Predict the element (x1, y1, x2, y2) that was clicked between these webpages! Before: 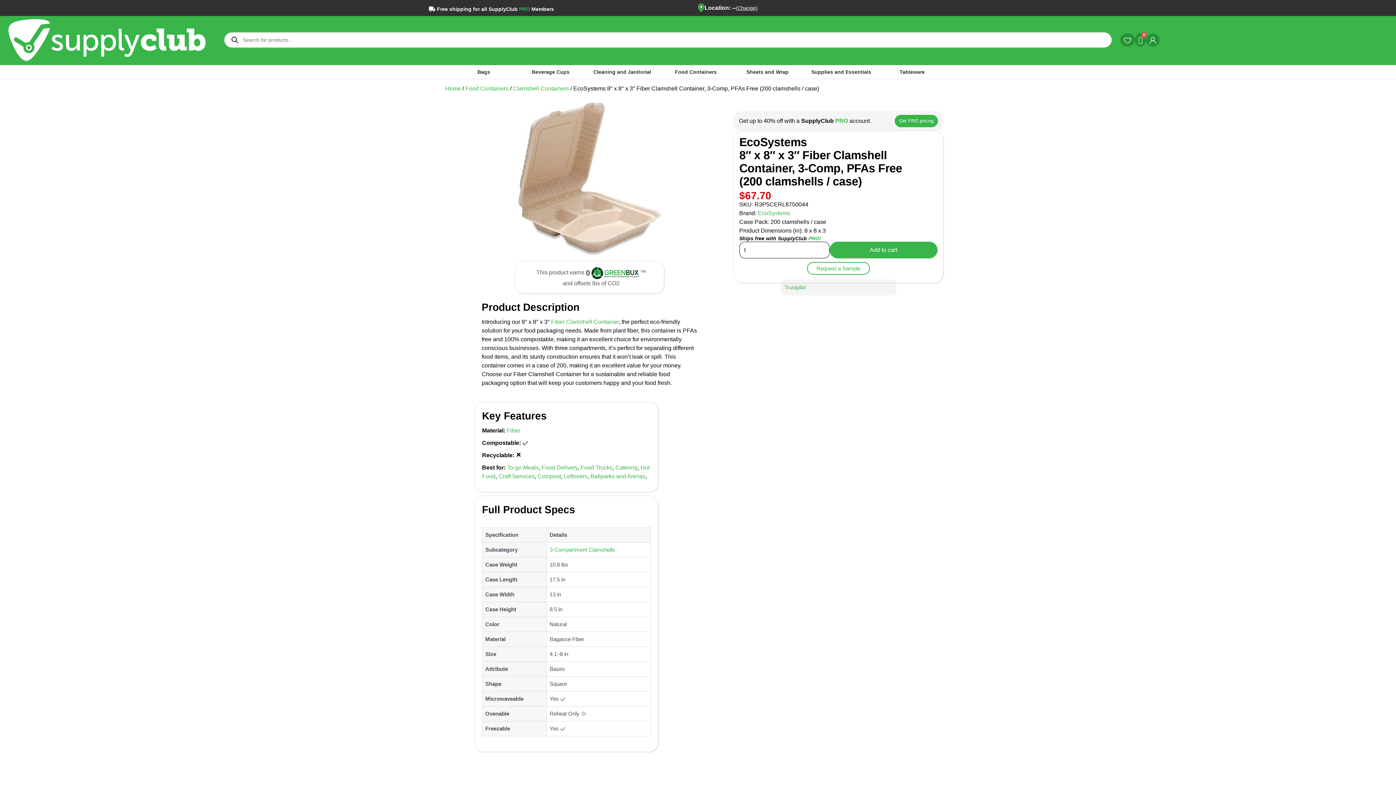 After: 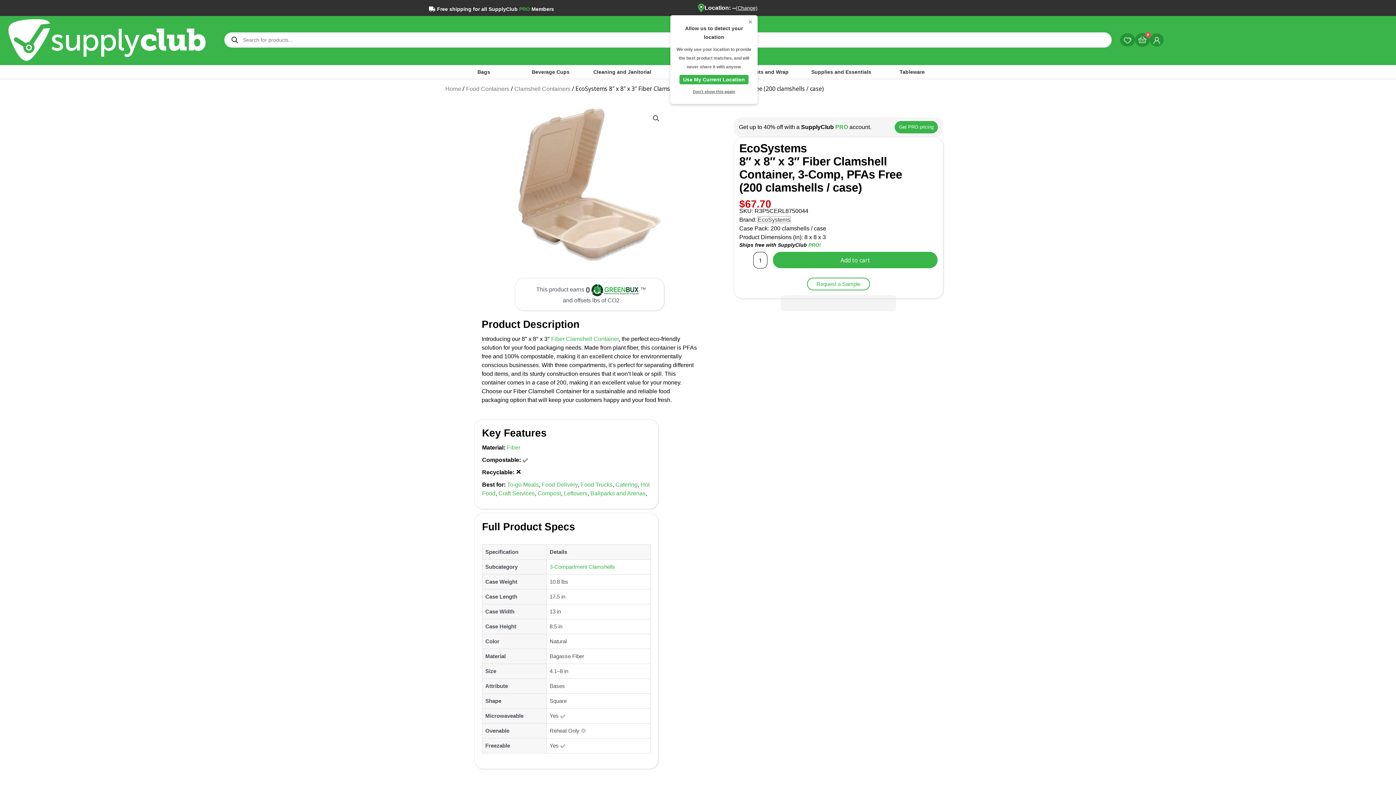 Action: bbox: (758, 210, 790, 216) label: EcoSystems